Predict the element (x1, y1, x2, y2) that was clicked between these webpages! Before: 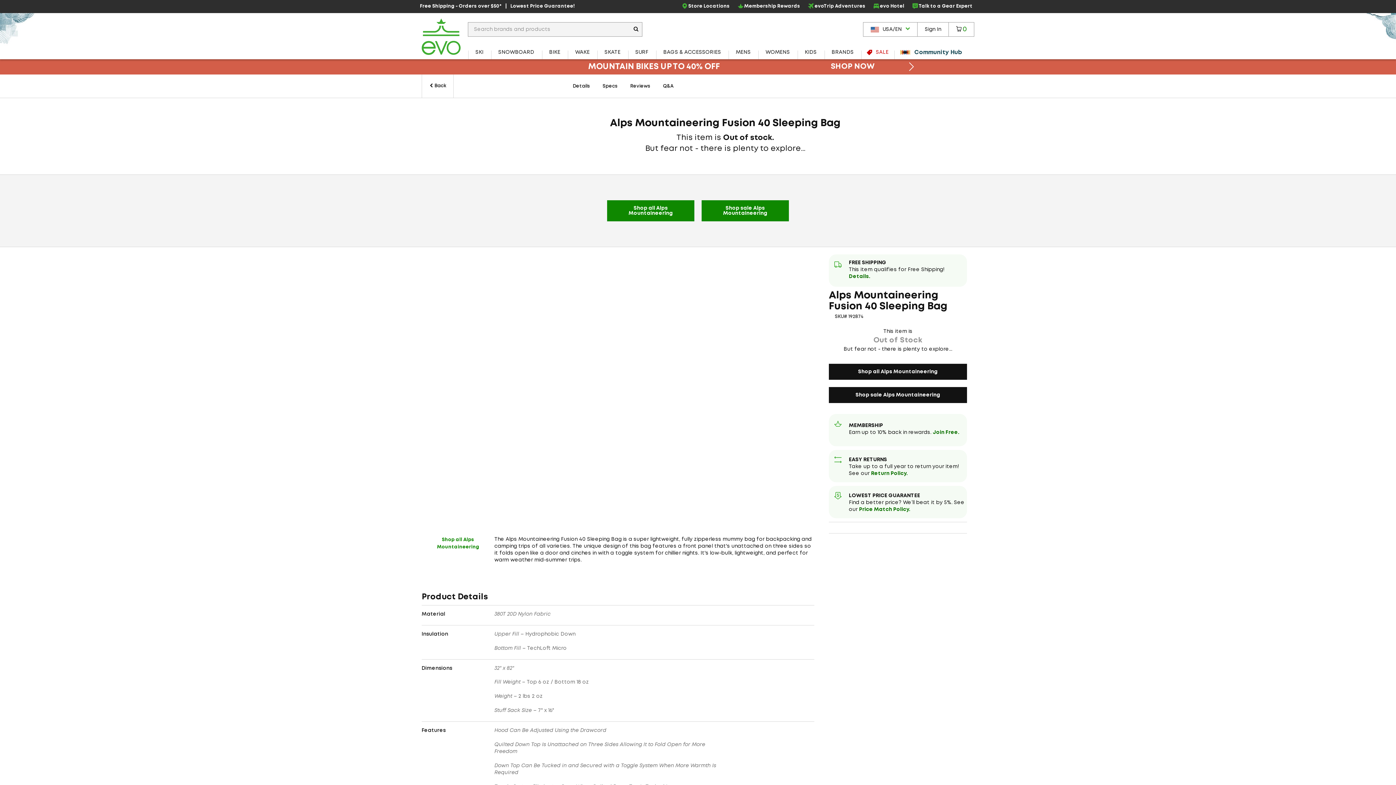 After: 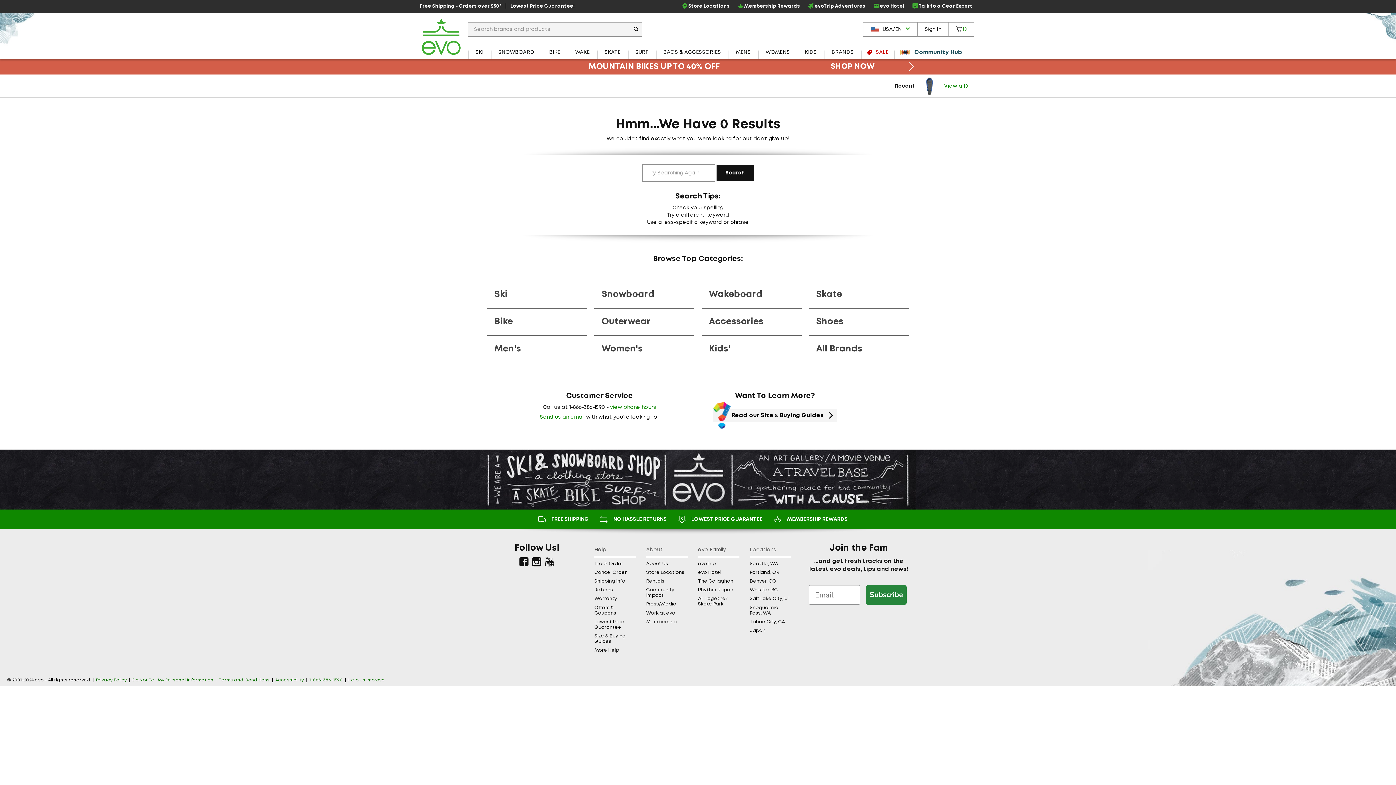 Action: bbox: (829, 363, 967, 379) label: Shop all Alps Mountaineering